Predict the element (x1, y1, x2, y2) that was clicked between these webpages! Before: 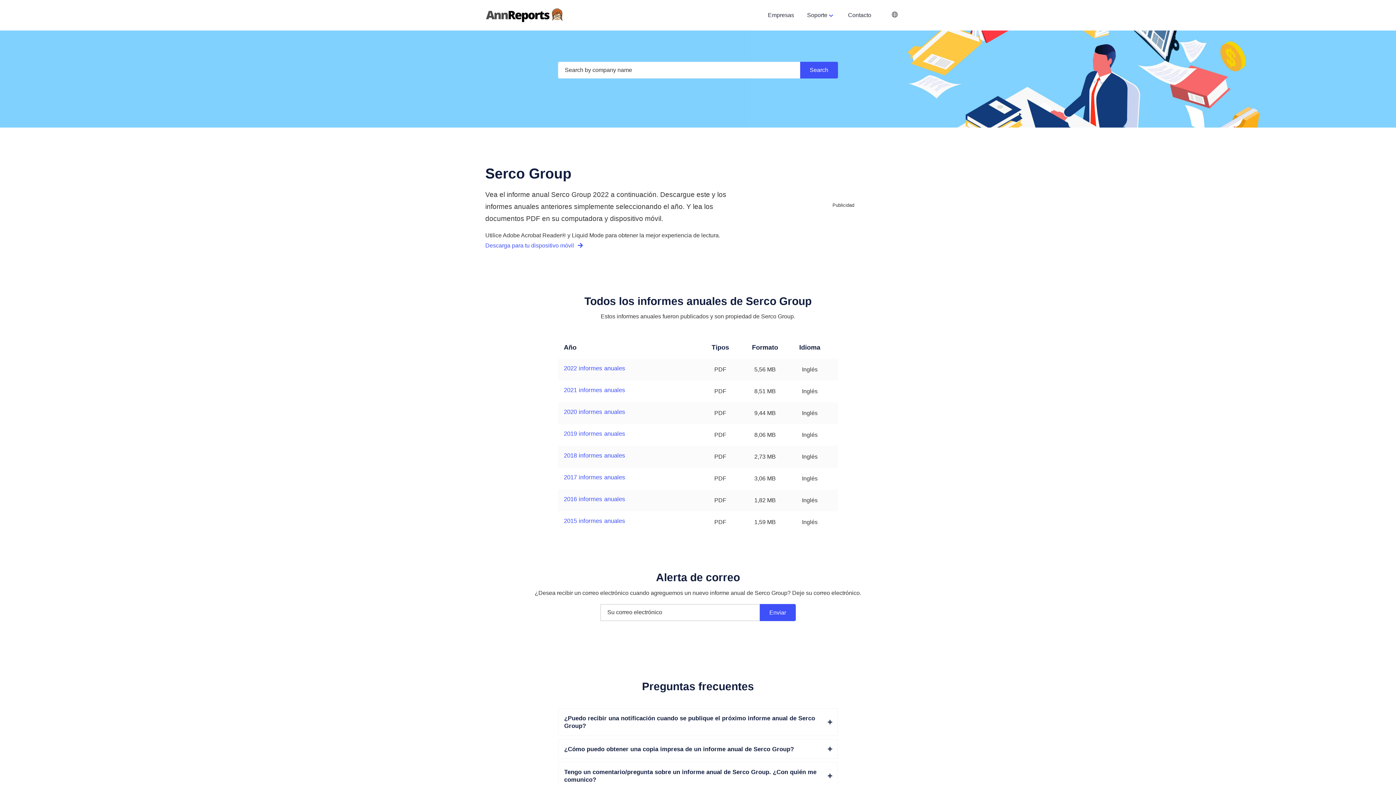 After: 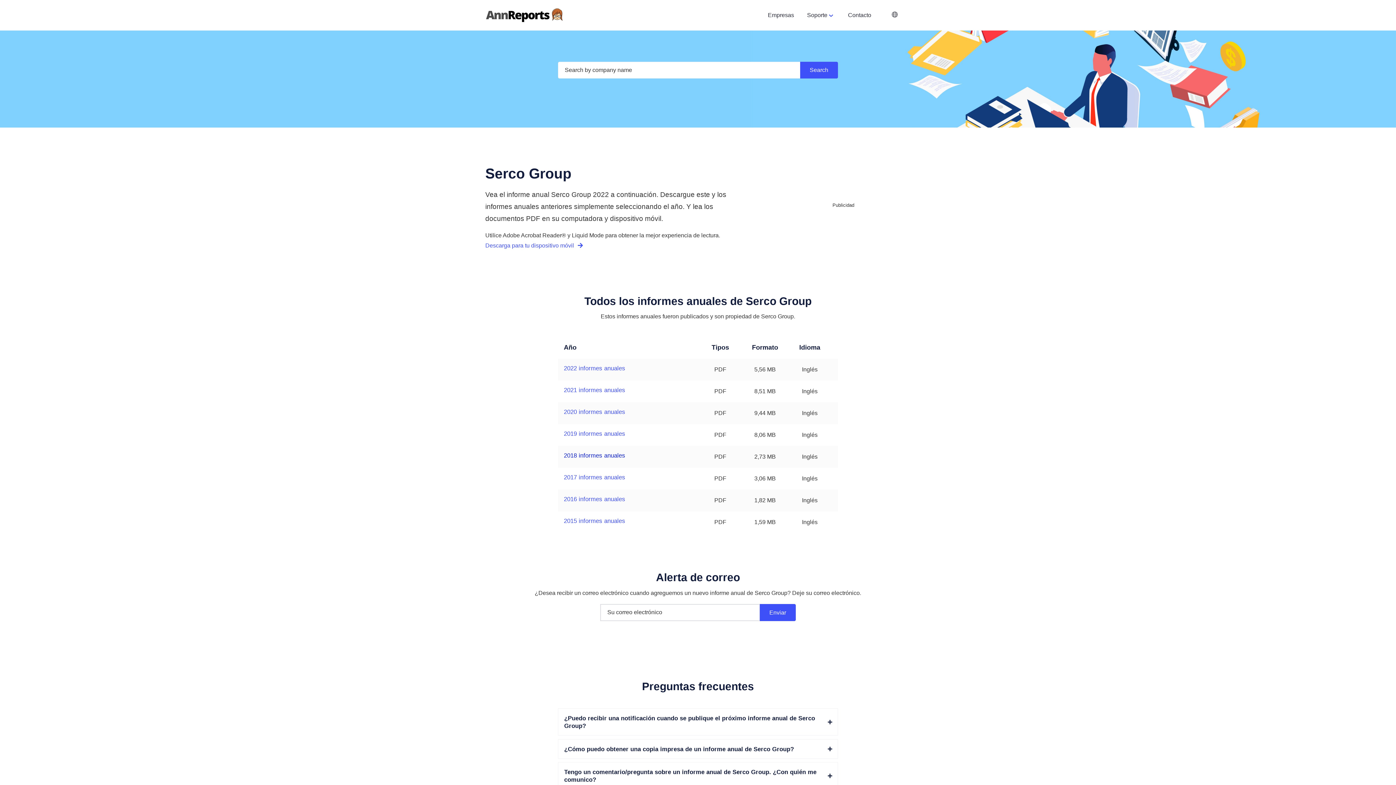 Action: bbox: (564, 452, 625, 458) label: 2018 informes anuales